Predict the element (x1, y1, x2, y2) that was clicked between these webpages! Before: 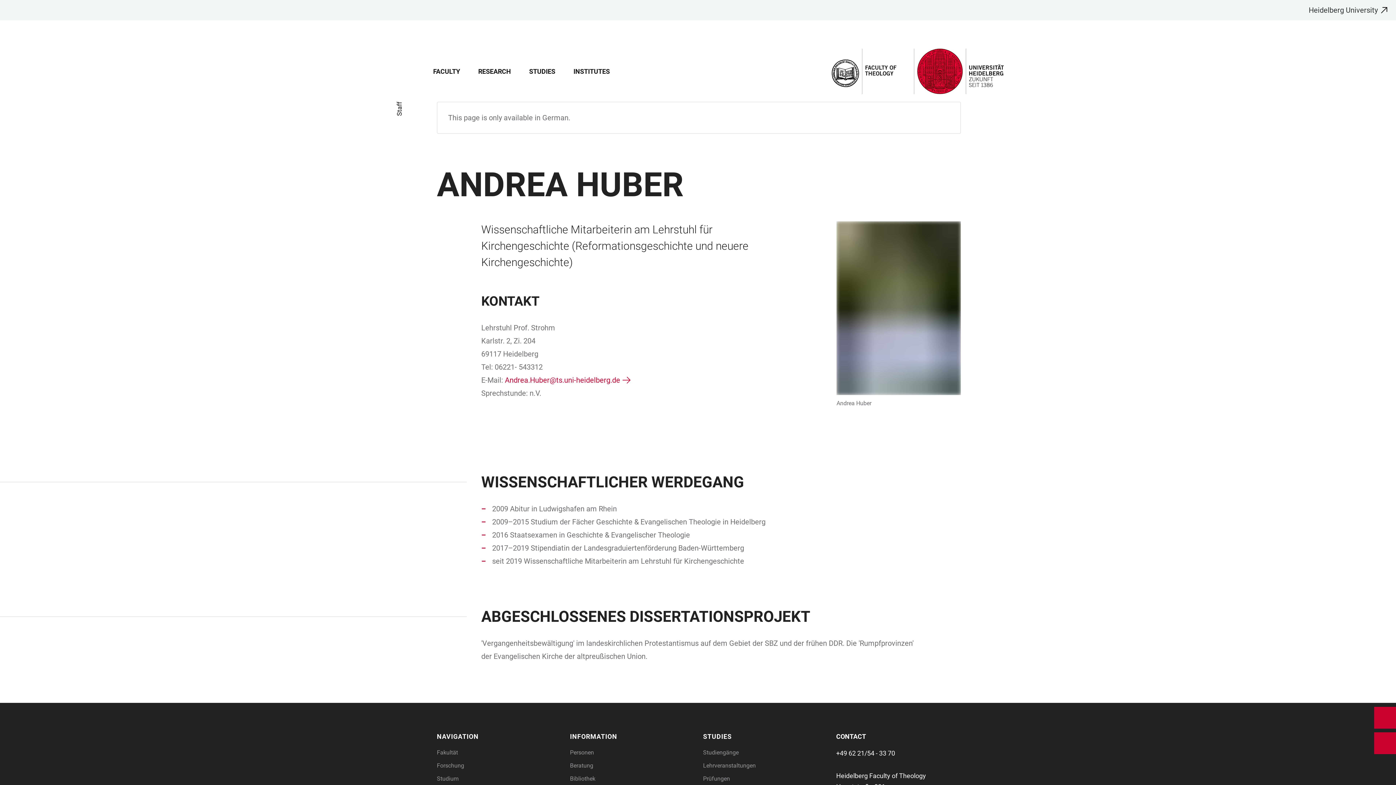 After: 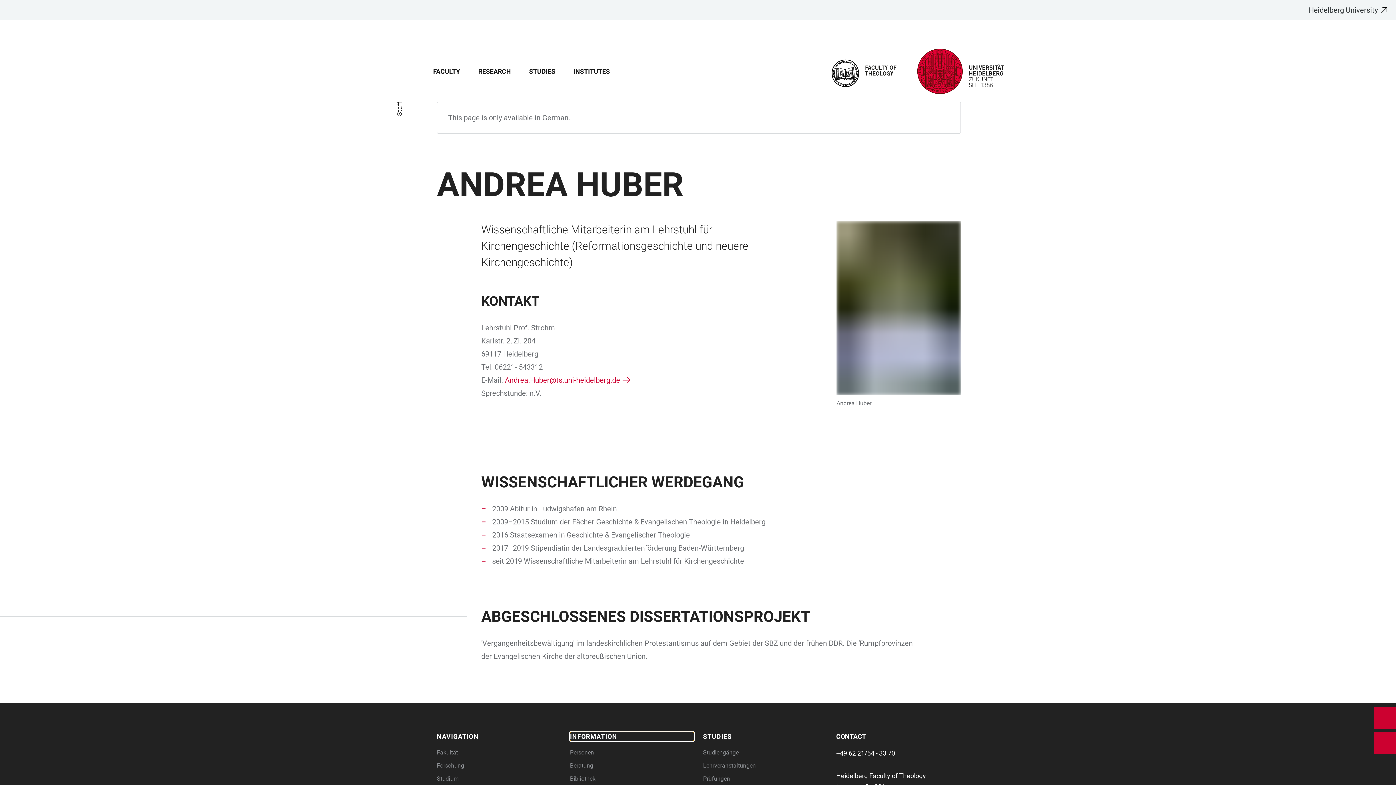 Action: bbox: (570, 732, 694, 741) label: INFORMATION